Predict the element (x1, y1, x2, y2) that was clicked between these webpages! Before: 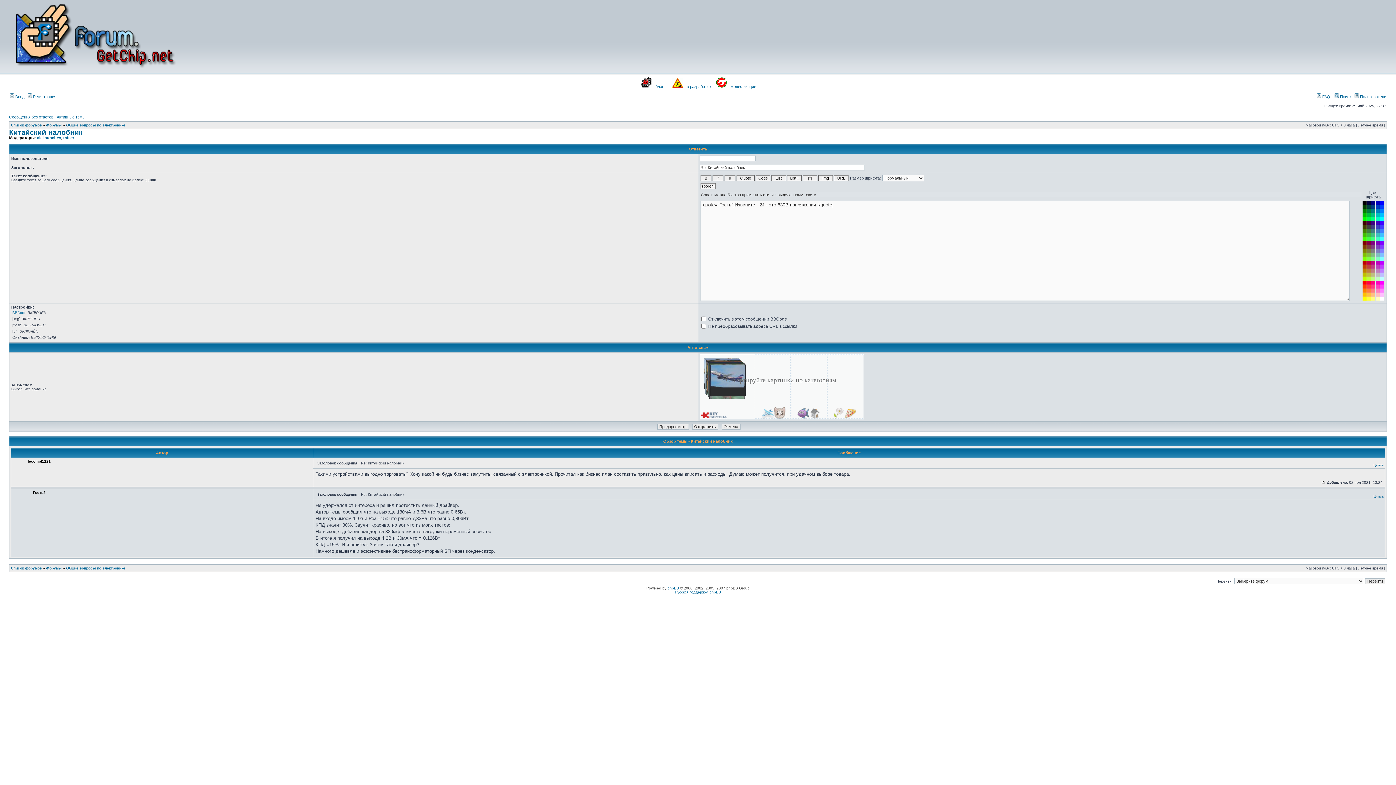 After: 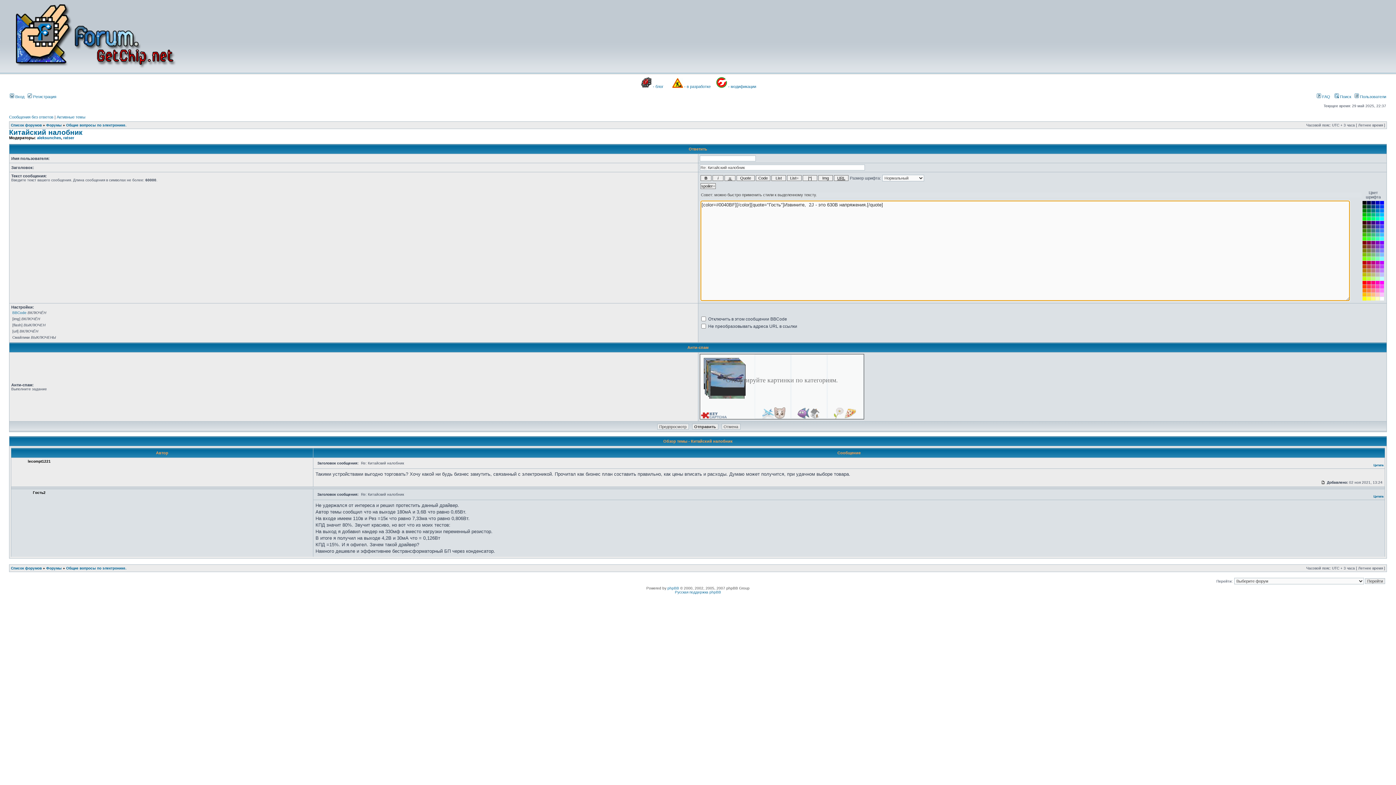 Action: bbox: (1376, 204, 1379, 208)